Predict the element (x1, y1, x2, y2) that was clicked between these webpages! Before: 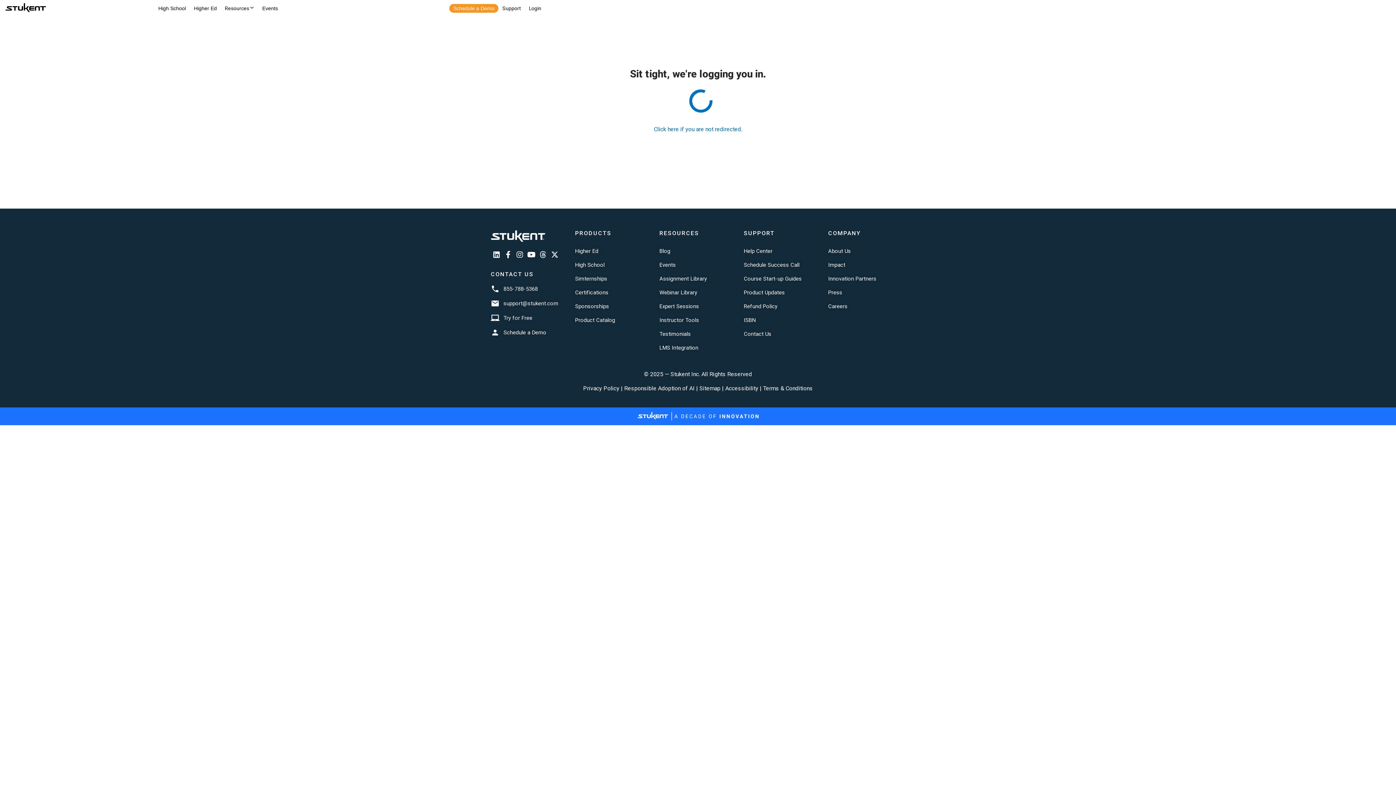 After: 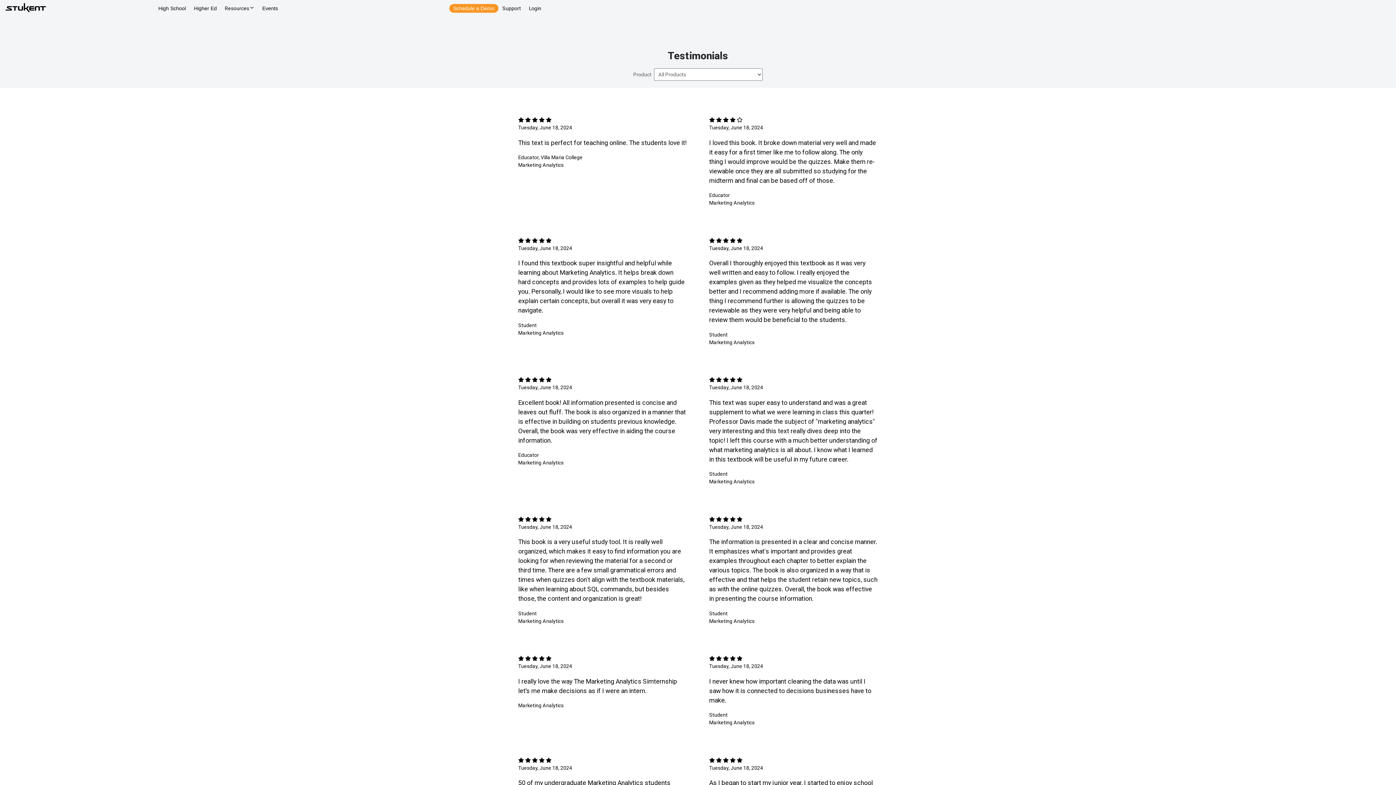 Action: label: Testimonials bbox: (659, 330, 736, 338)